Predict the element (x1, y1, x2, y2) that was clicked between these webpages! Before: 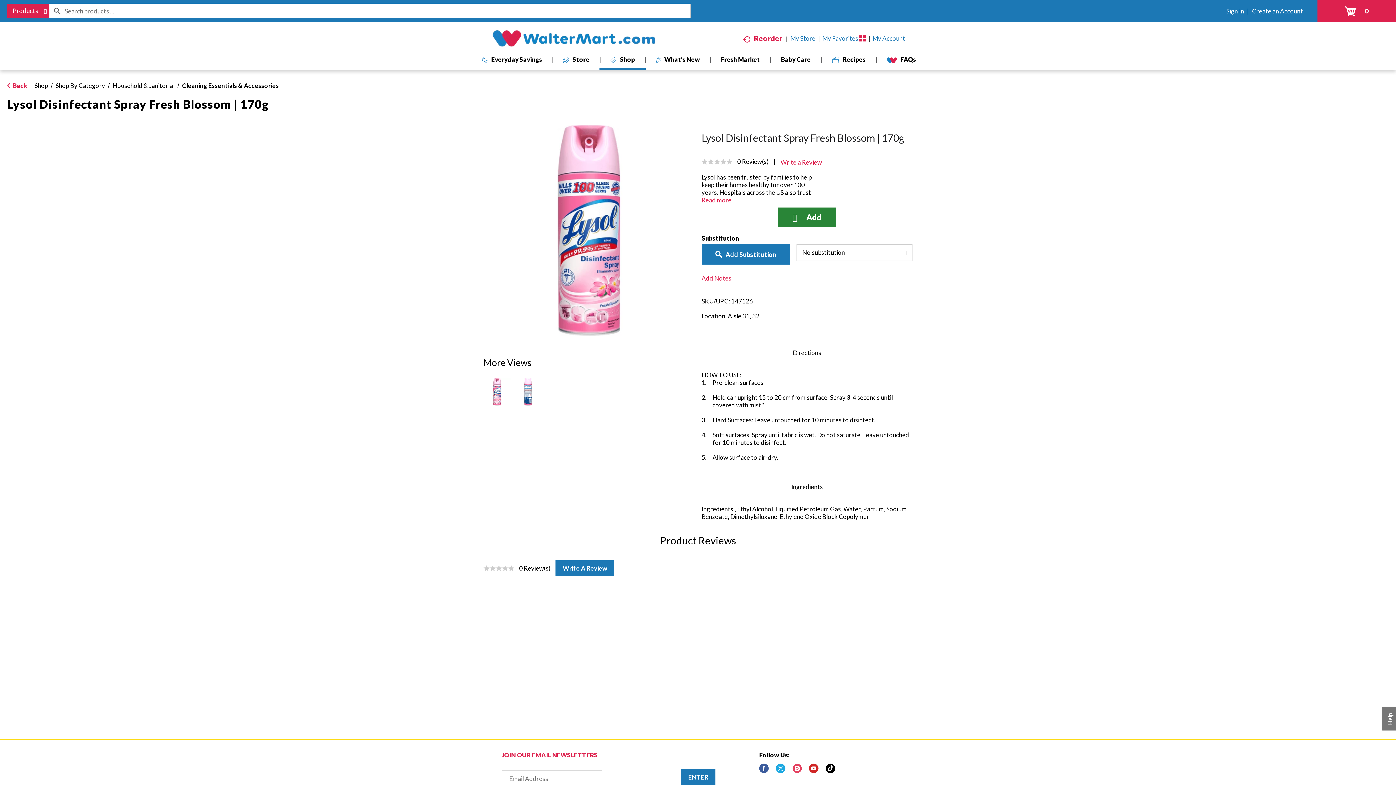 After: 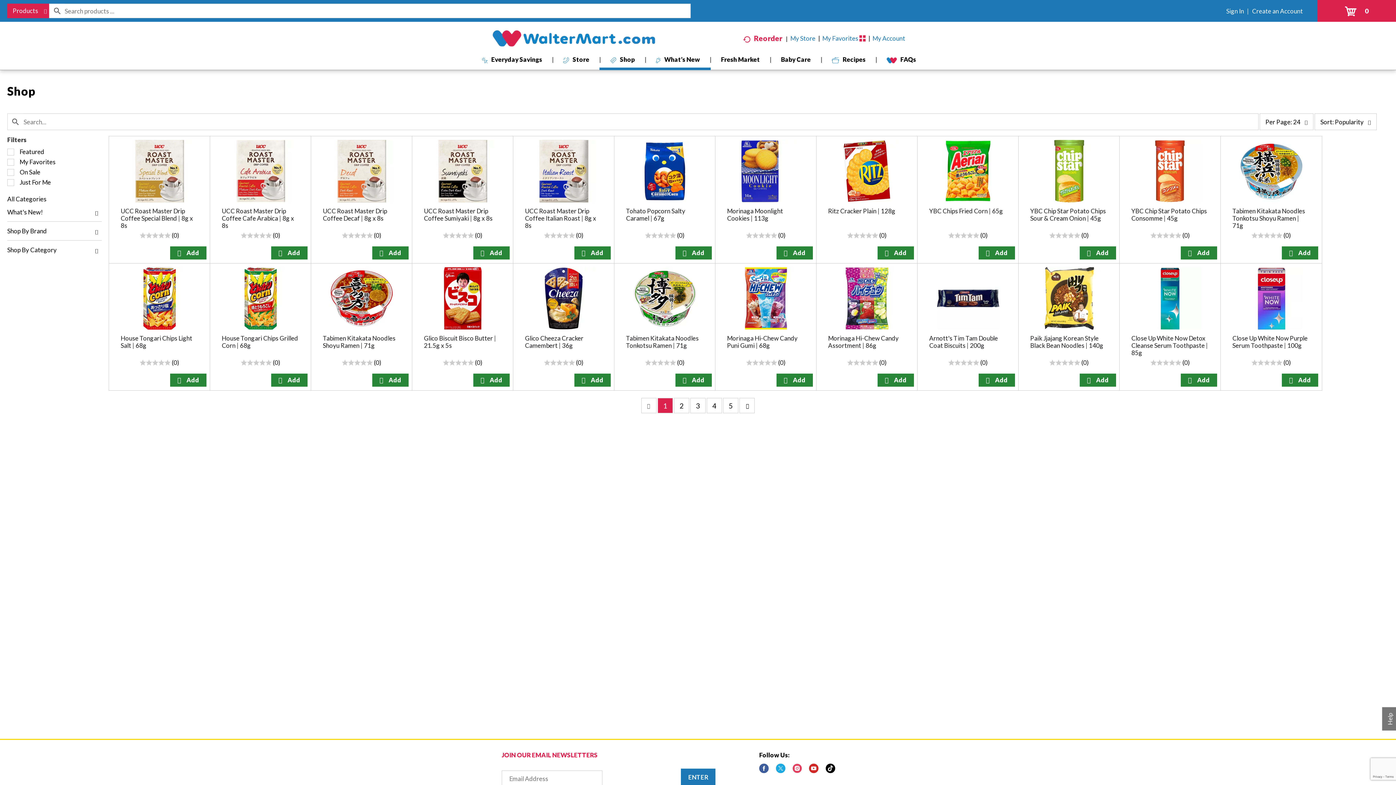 Action: label: What’s New bbox: (645, 55, 710, 67)